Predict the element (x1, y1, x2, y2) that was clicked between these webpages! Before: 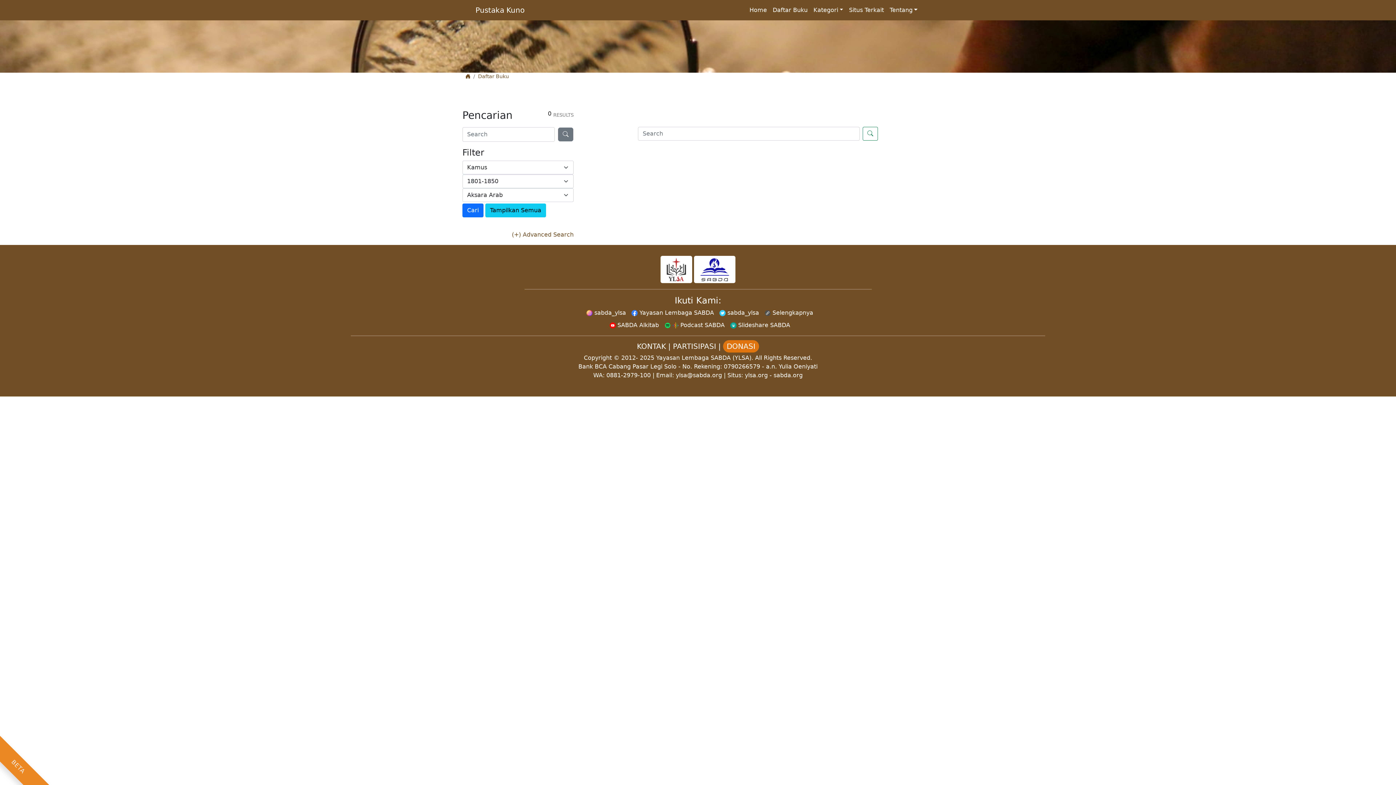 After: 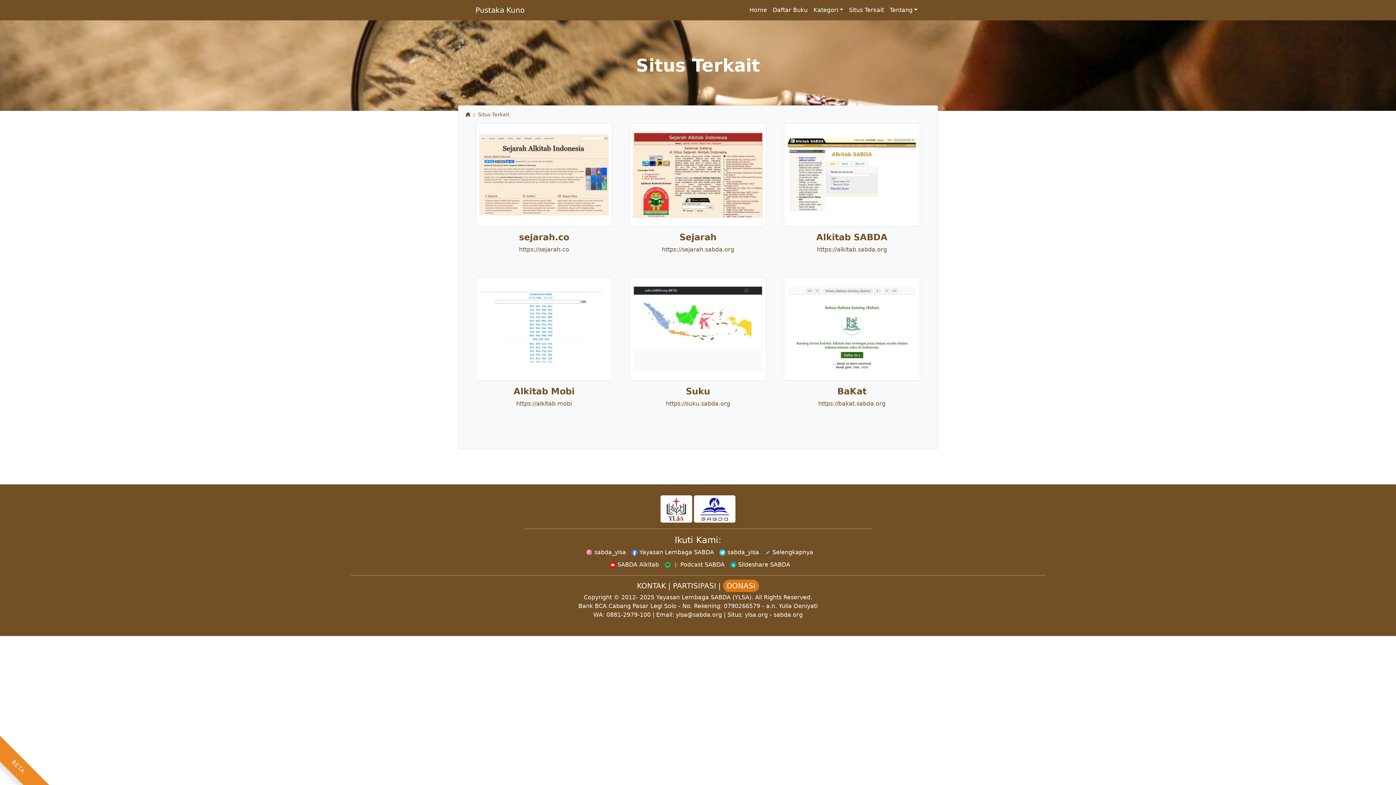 Action: bbox: (846, 2, 887, 17) label: Situs Terkait